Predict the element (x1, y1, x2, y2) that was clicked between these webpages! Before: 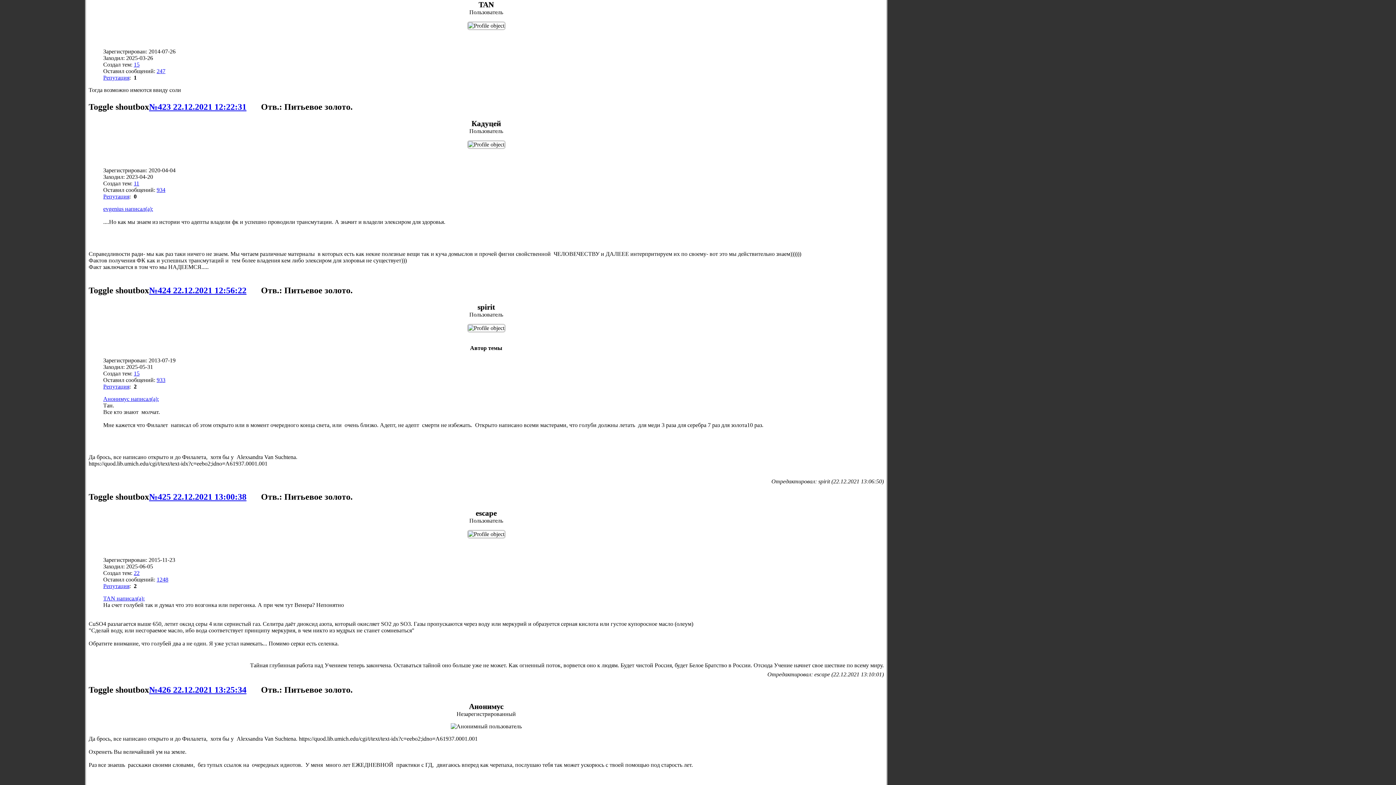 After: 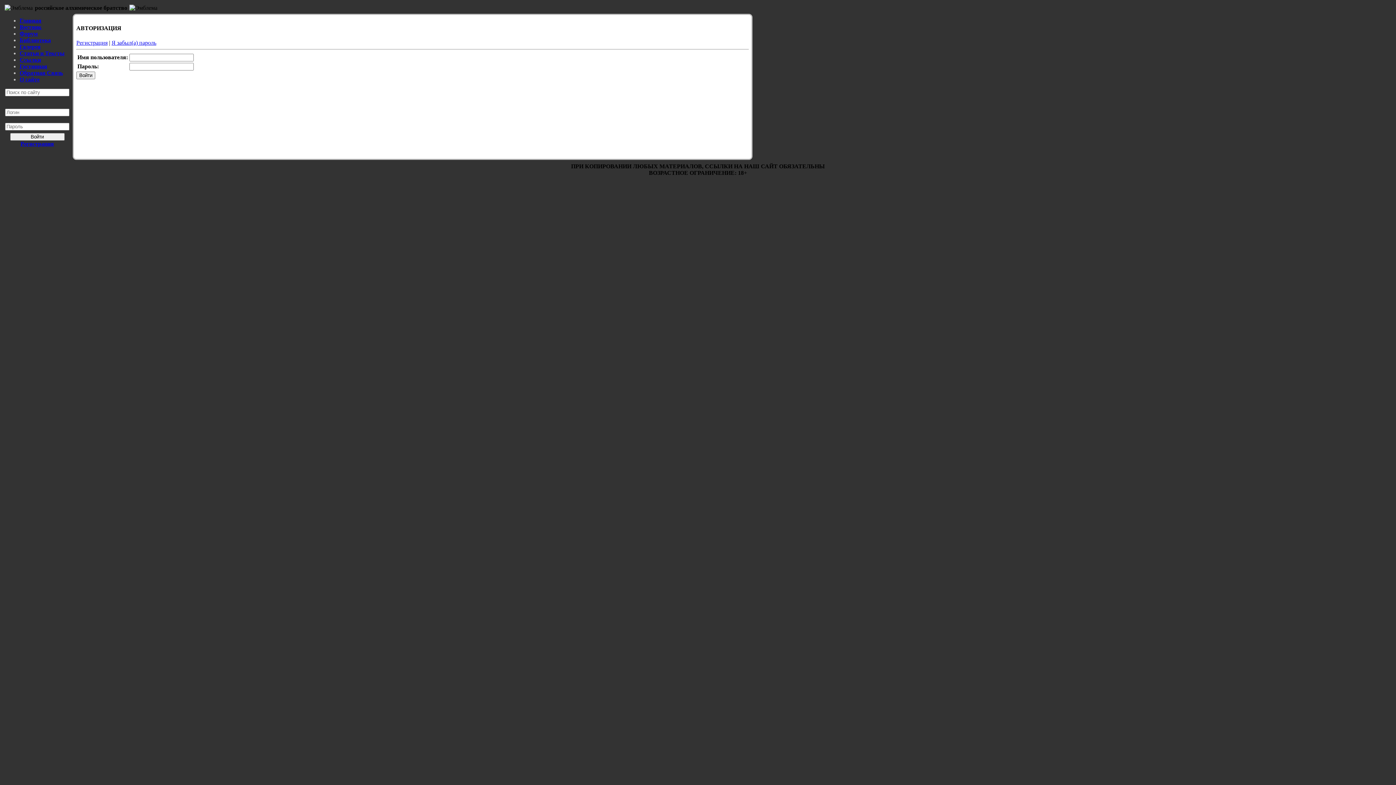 Action: label: Репутация bbox: (103, 383, 129, 389)